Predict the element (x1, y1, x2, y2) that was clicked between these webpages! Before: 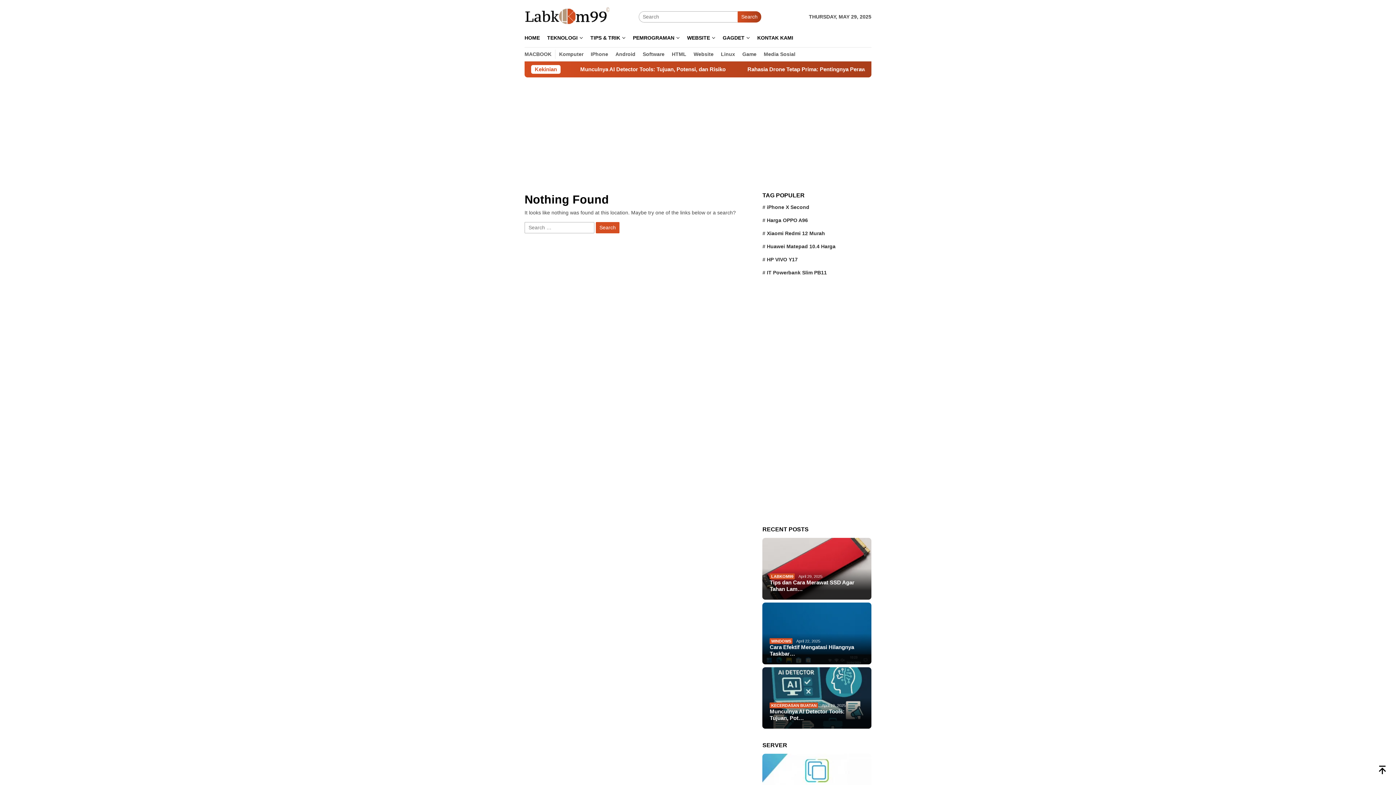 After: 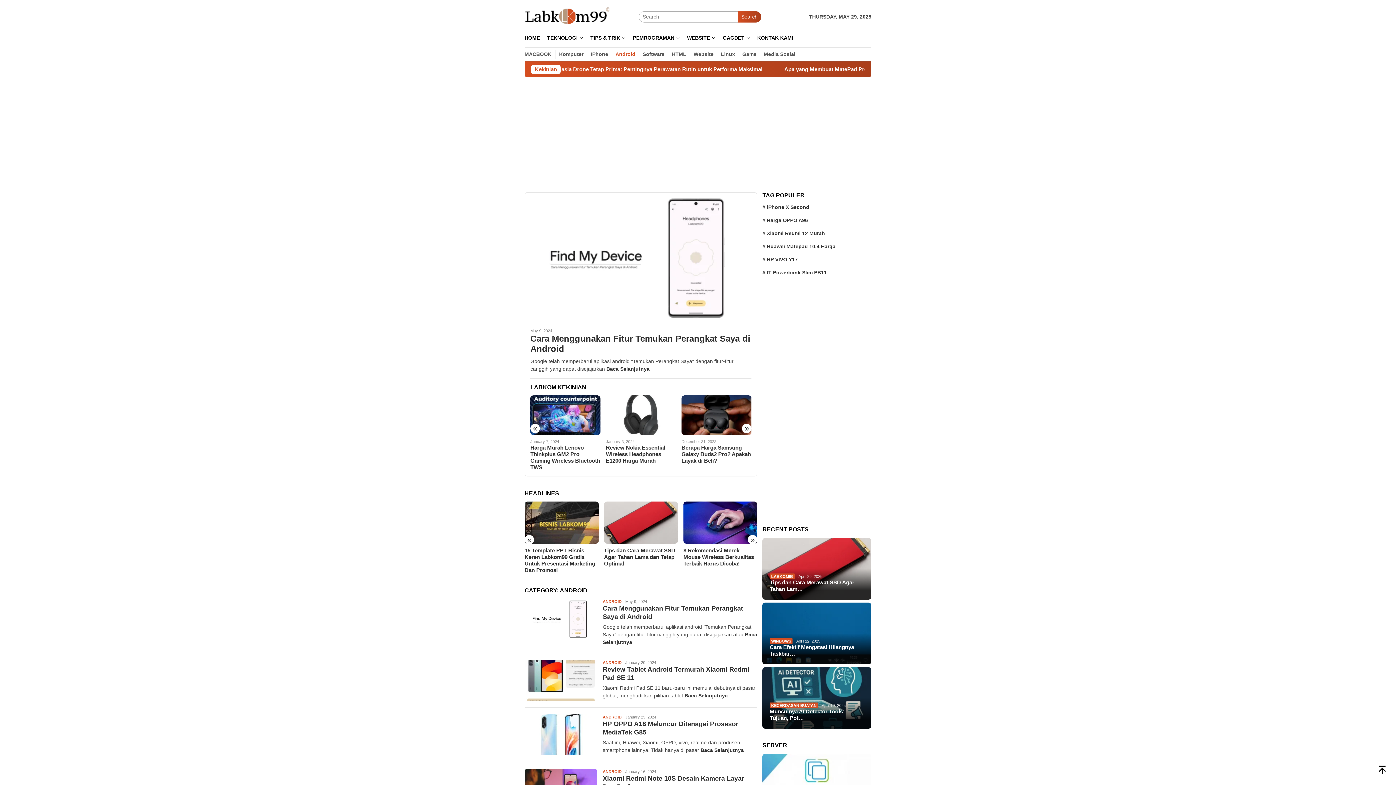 Action: bbox: (612, 49, 639, 58) label: Android